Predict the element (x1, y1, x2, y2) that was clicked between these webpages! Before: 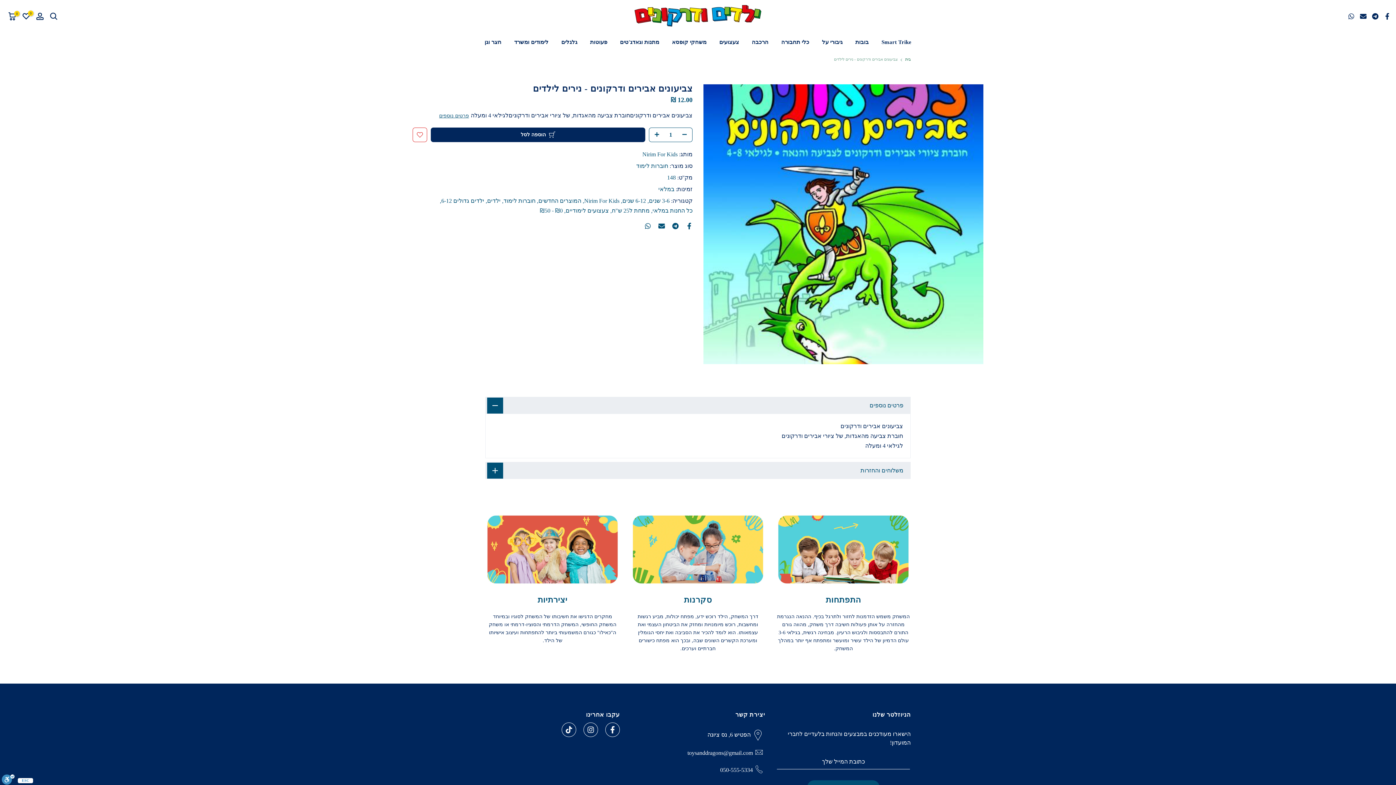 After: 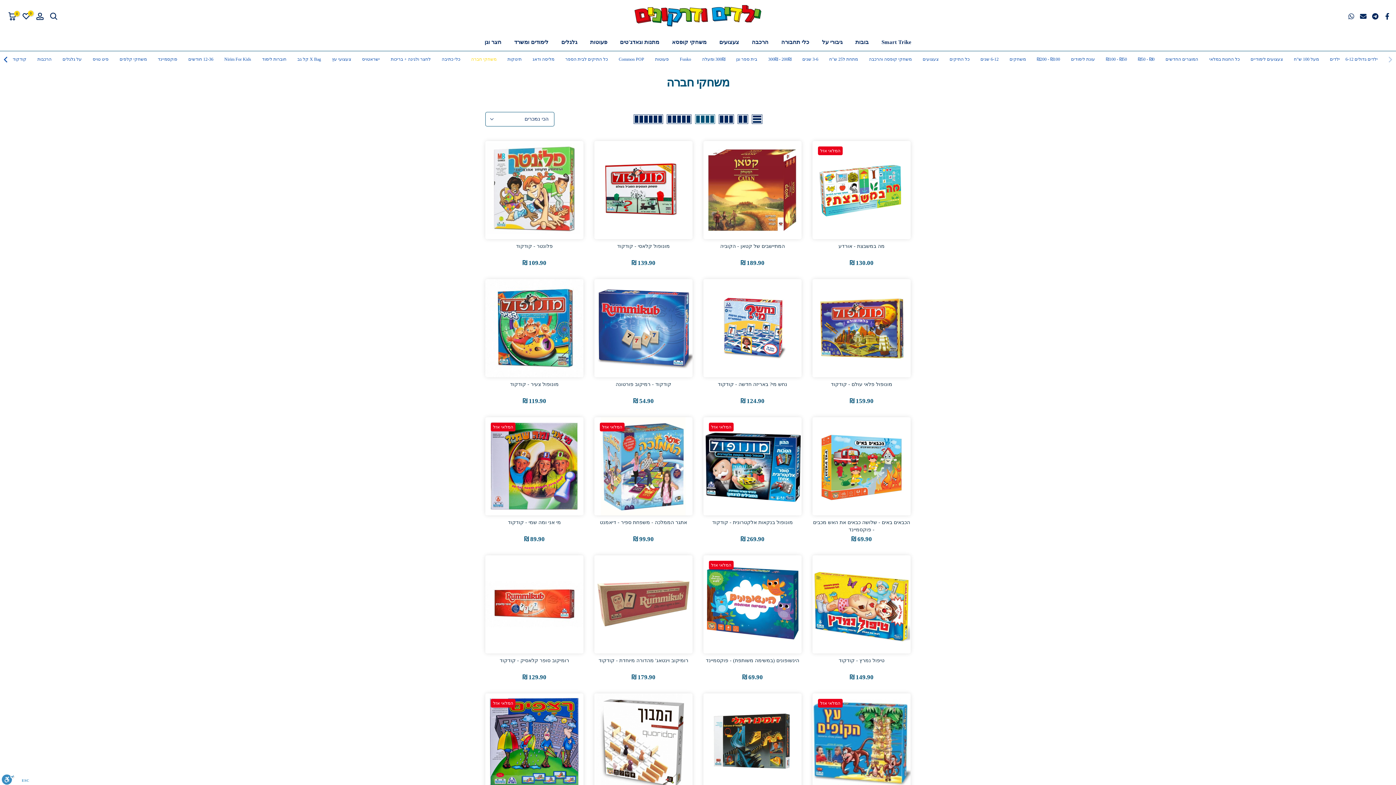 Action: label: משחקי קופסא bbox: (665, 37, 713, 46)